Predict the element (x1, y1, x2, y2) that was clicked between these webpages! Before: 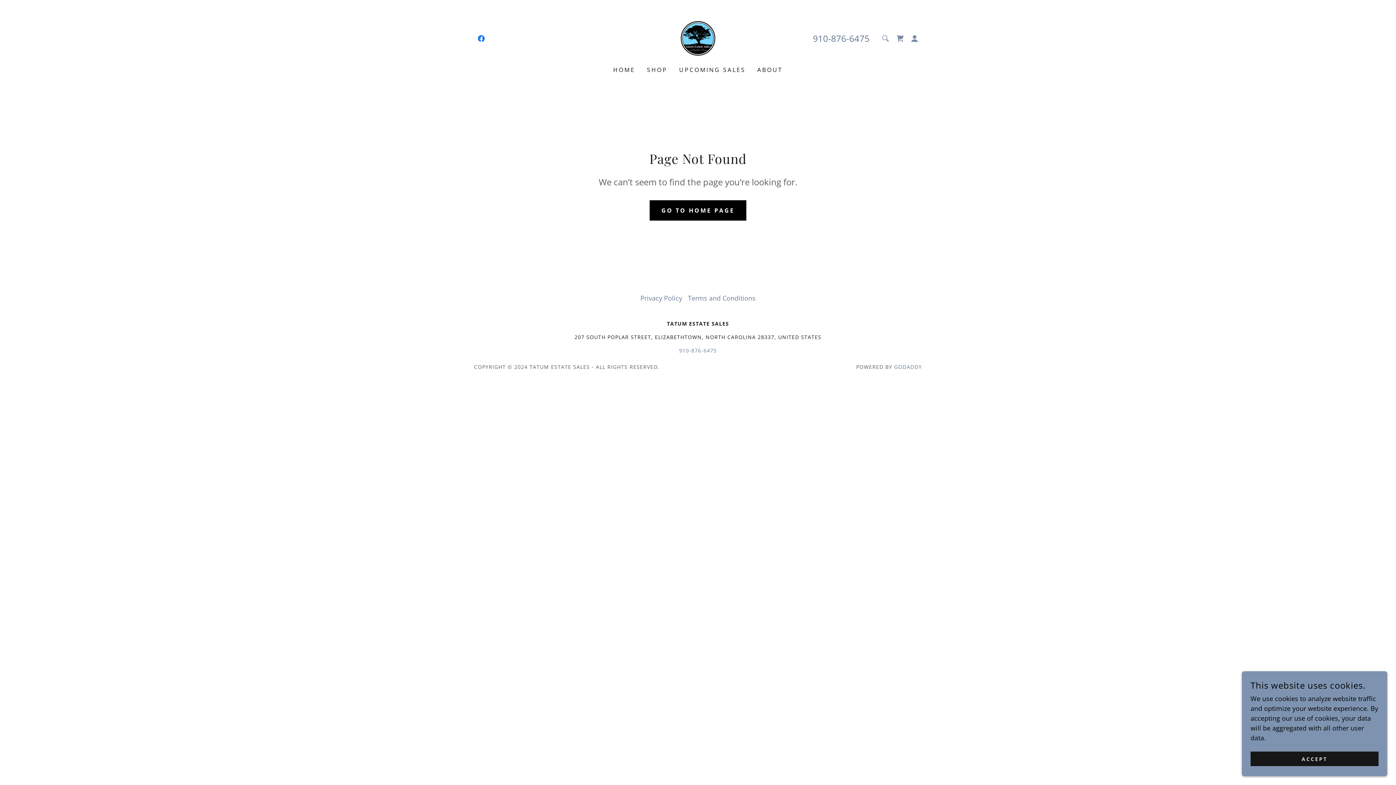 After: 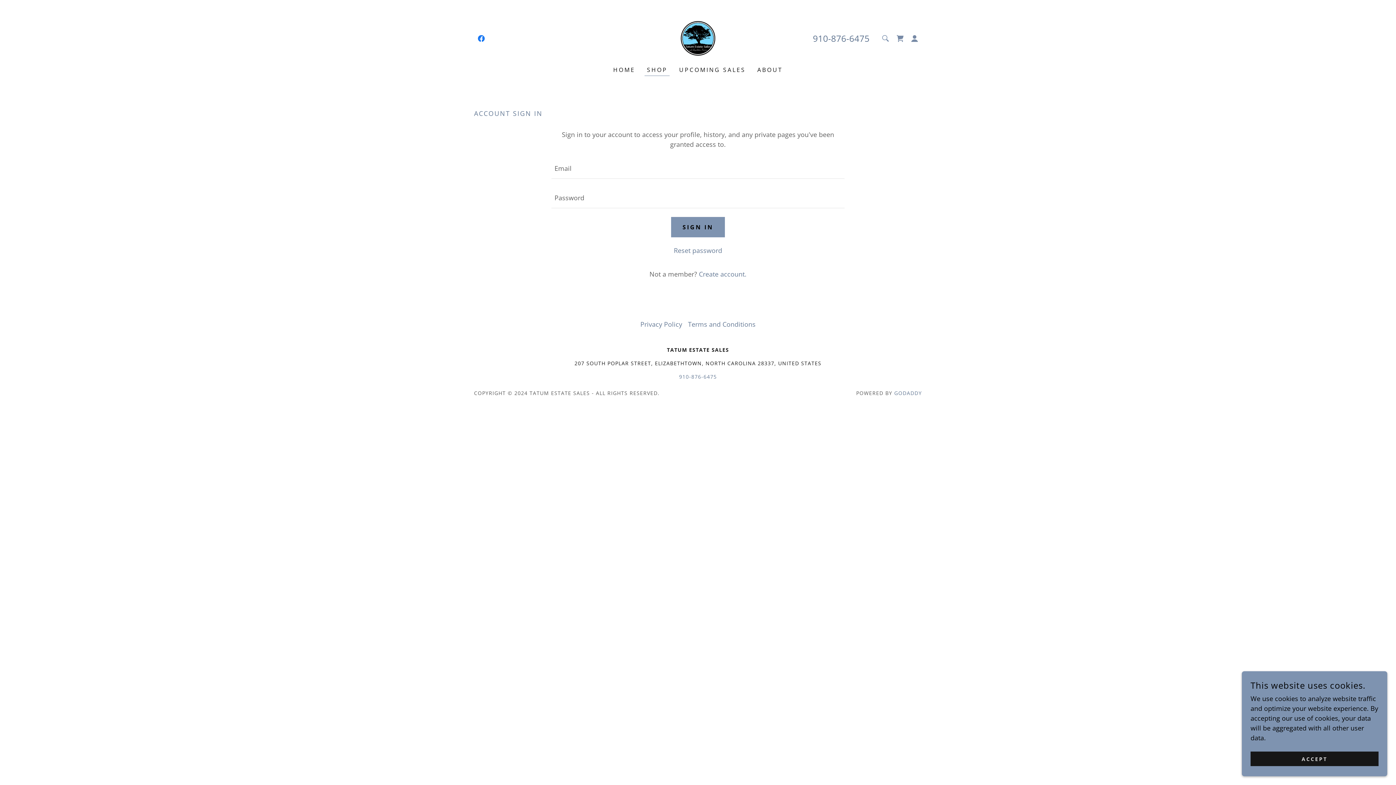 Action: label: SHOP bbox: (644, 63, 669, 76)